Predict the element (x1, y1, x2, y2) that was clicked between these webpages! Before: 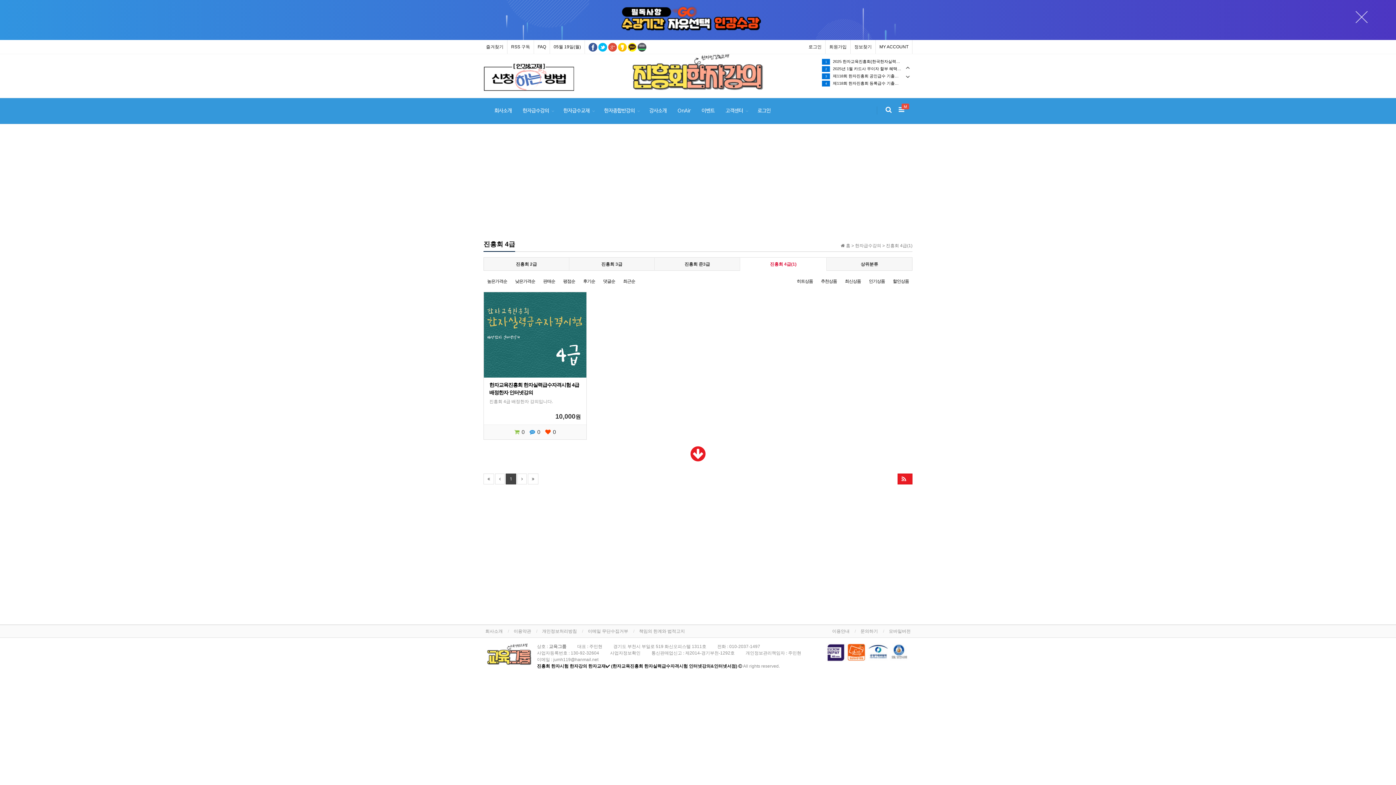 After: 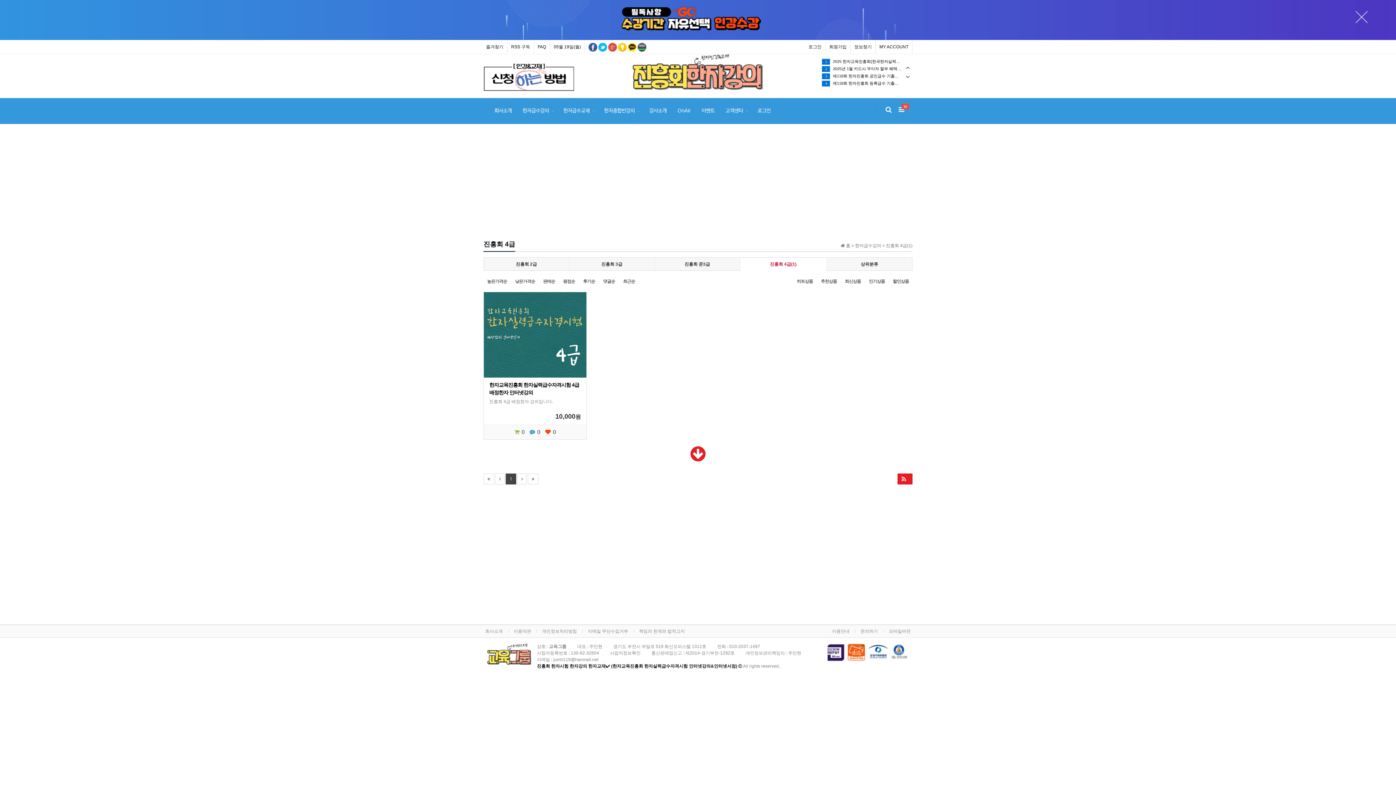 Action: label: 진흥회 4급(1) bbox: (886, 243, 912, 248)